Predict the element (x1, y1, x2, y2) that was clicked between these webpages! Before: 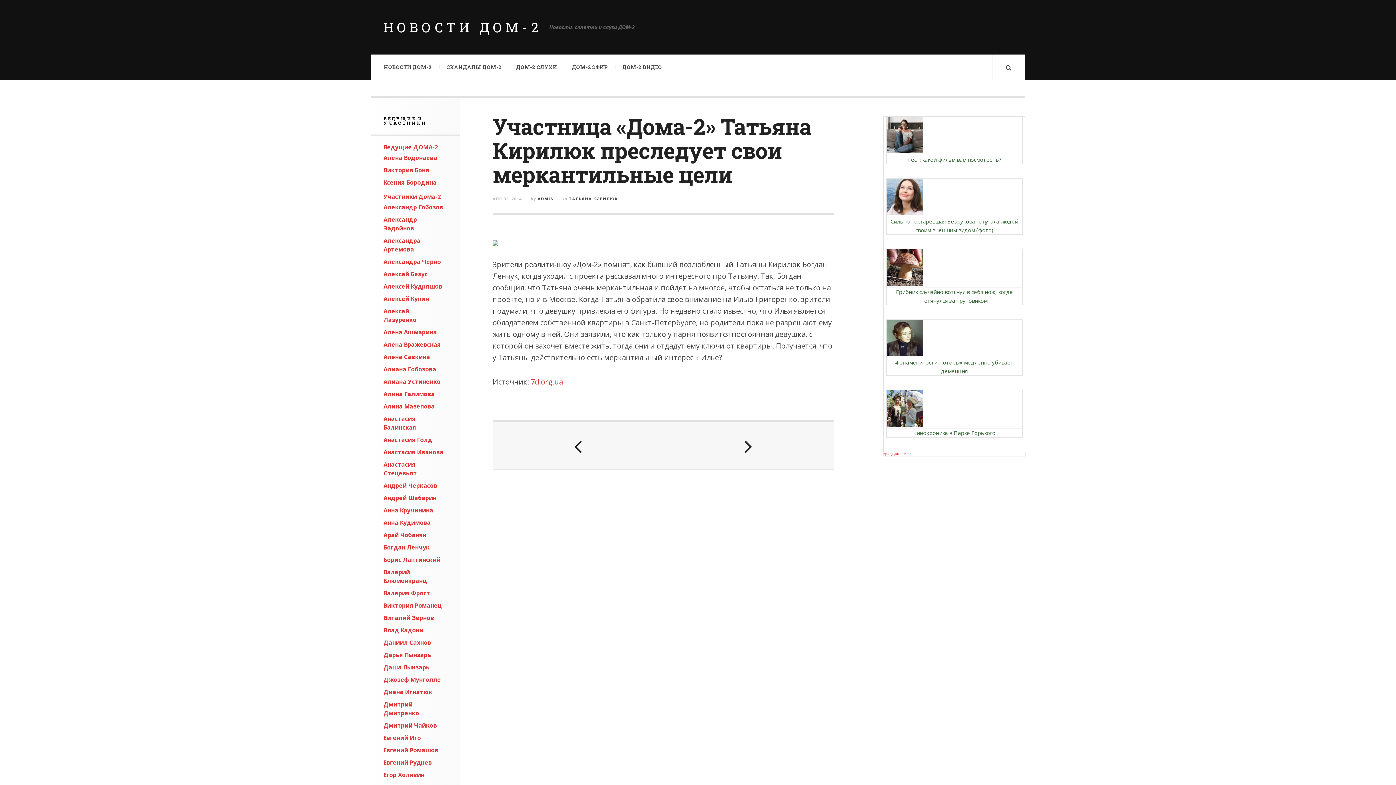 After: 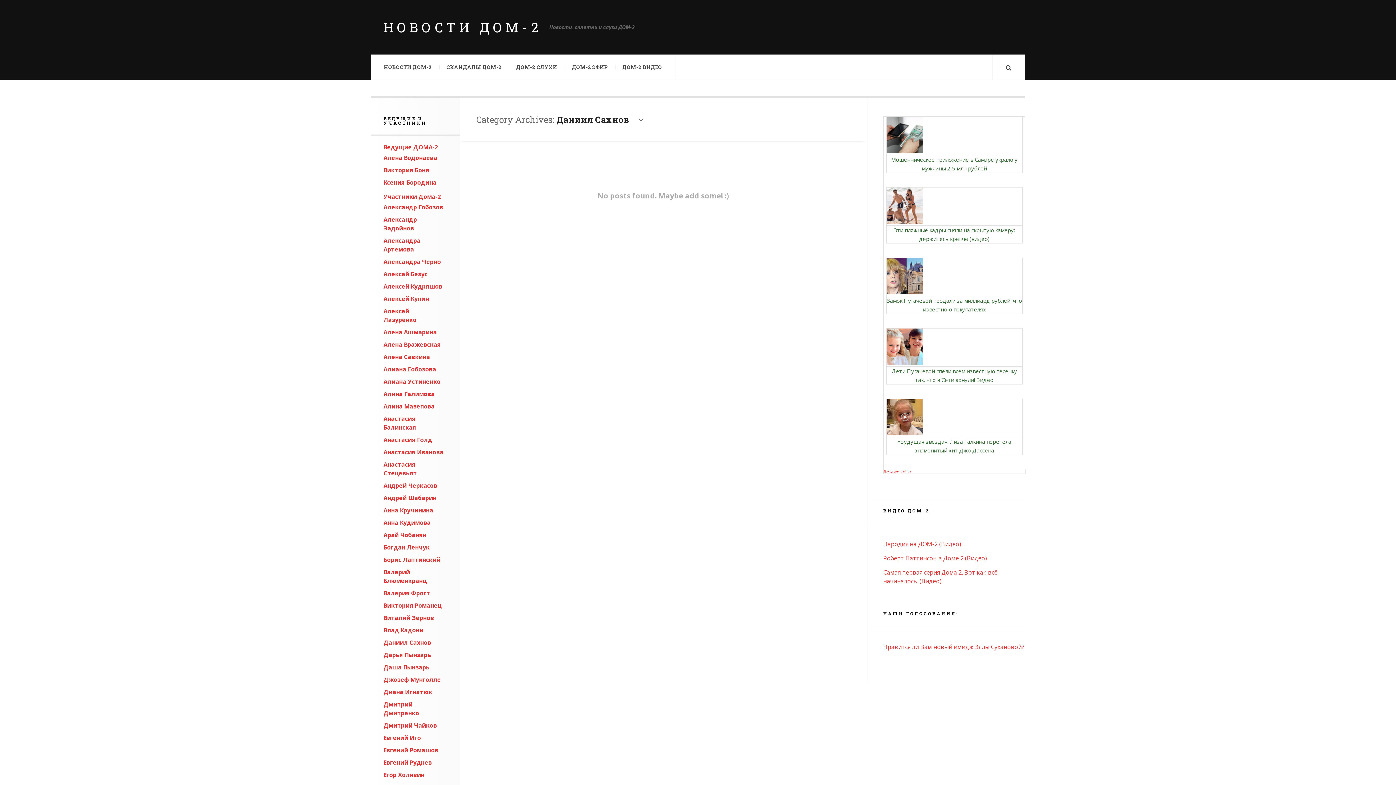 Action: bbox: (383, 638, 431, 646) label: Даниил Сахнов